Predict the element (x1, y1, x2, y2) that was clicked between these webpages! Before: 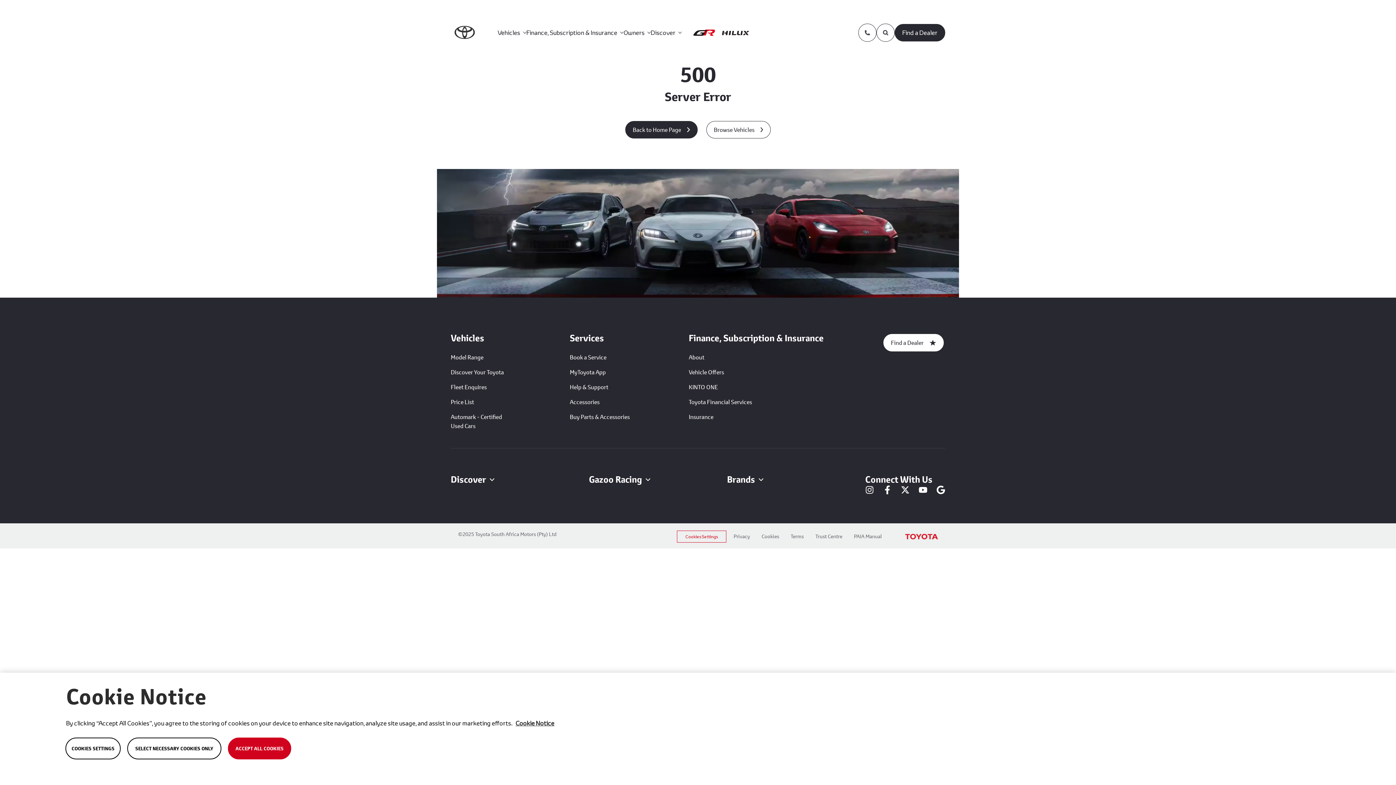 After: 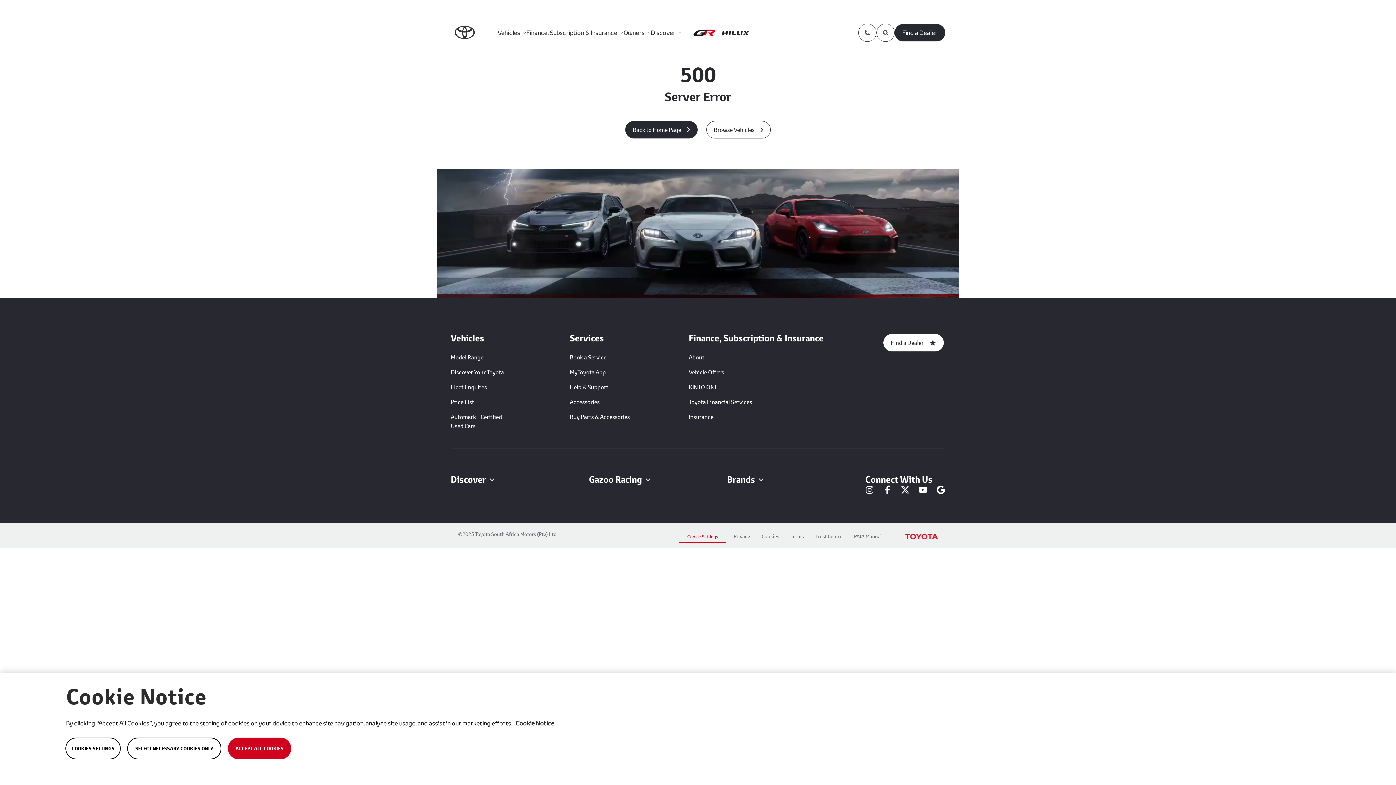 Action: bbox: (681, 29, 709, 35)